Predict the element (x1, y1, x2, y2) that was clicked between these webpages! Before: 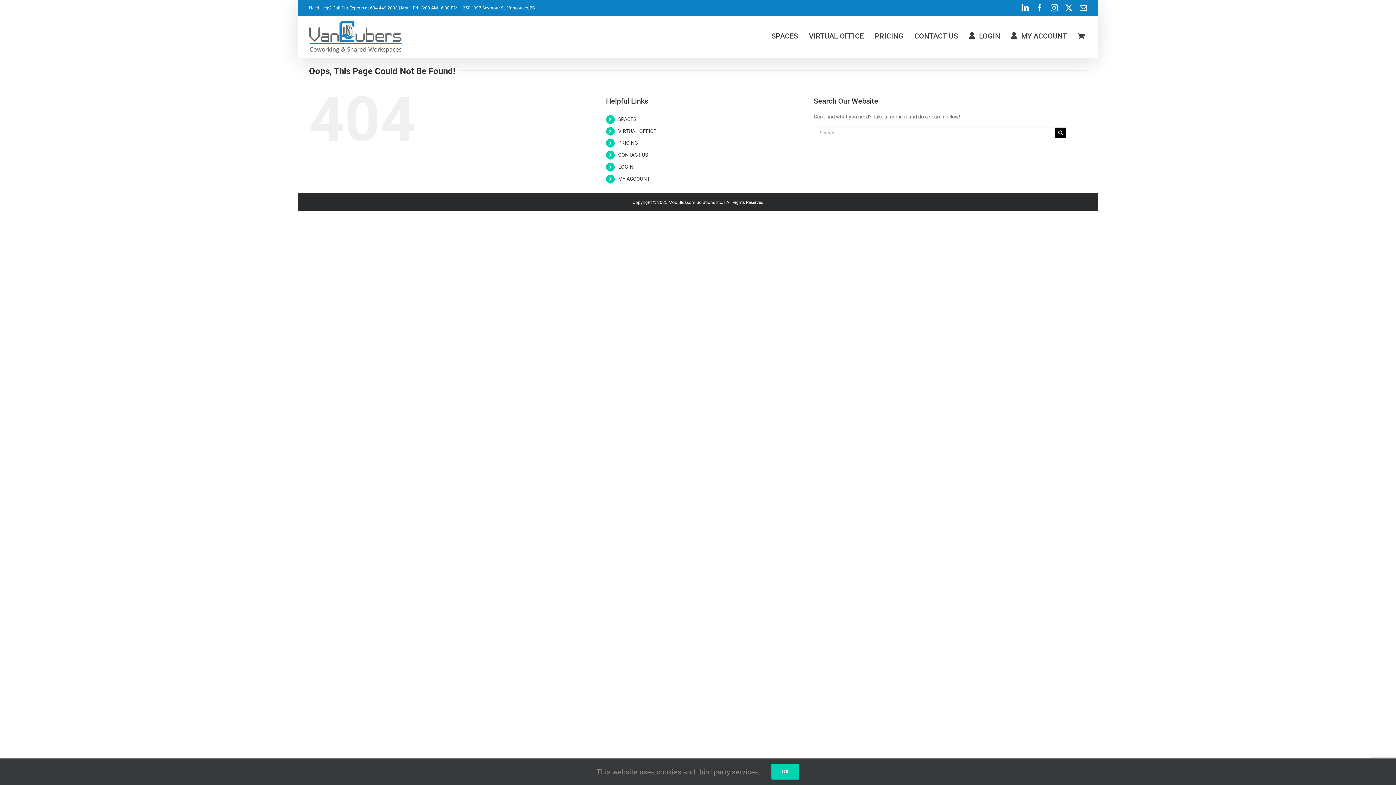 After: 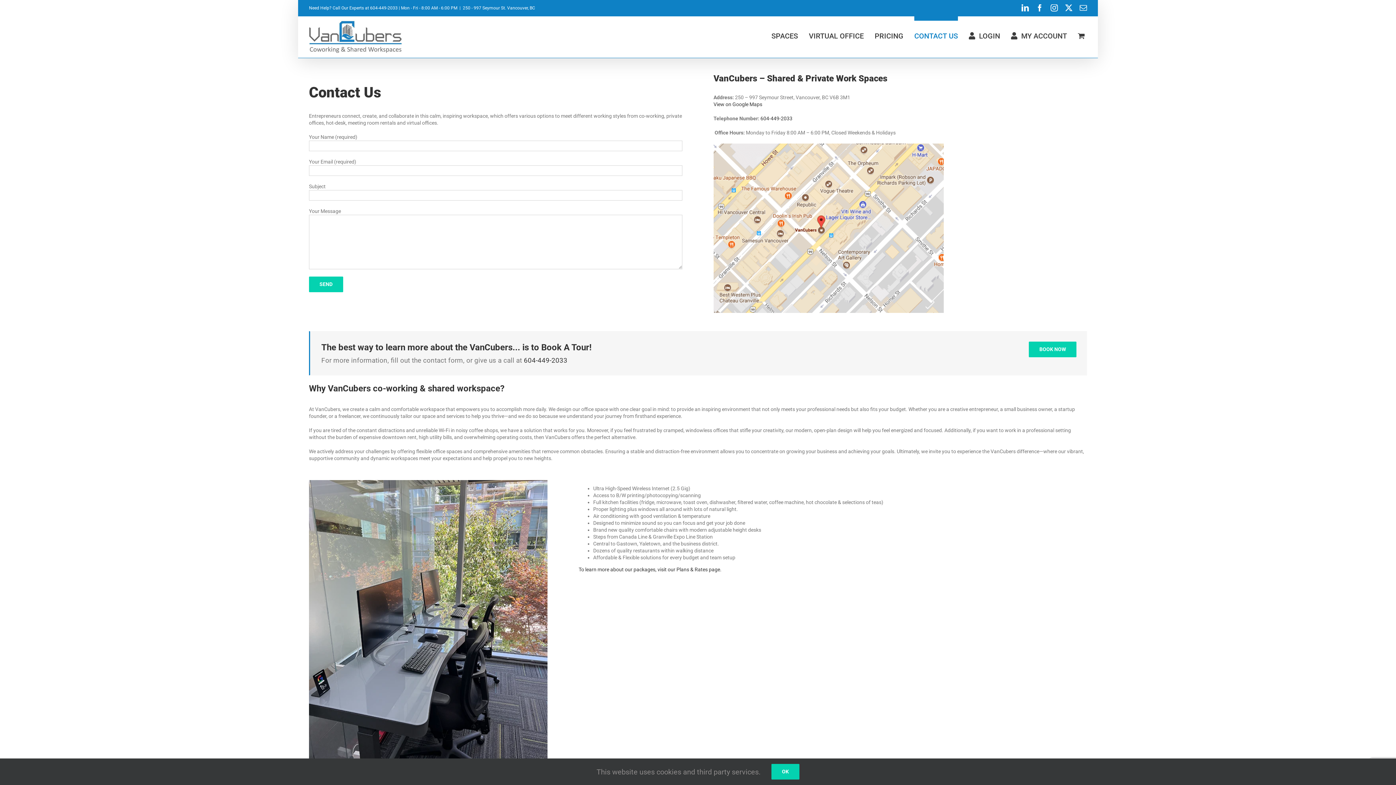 Action: label: CONTACT US bbox: (914, 16, 958, 50)